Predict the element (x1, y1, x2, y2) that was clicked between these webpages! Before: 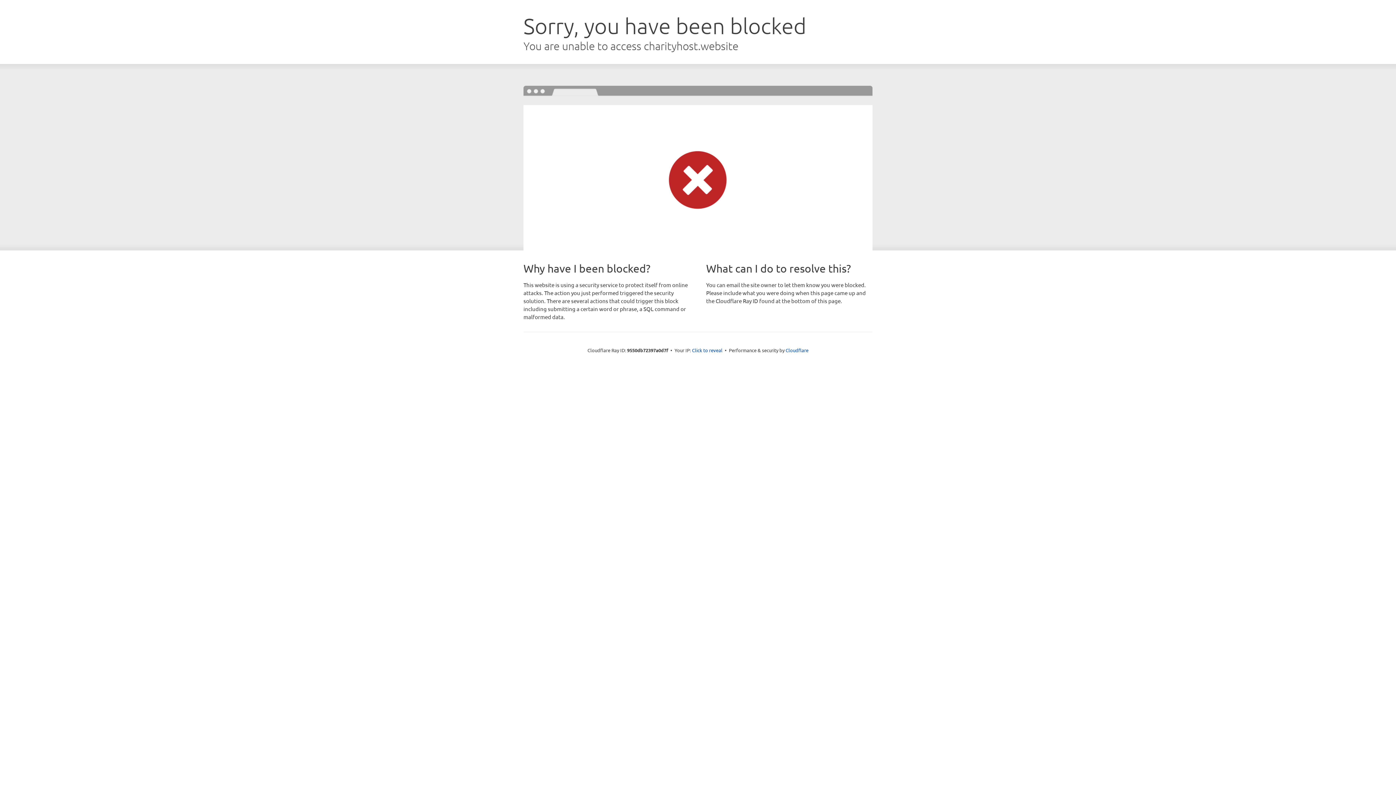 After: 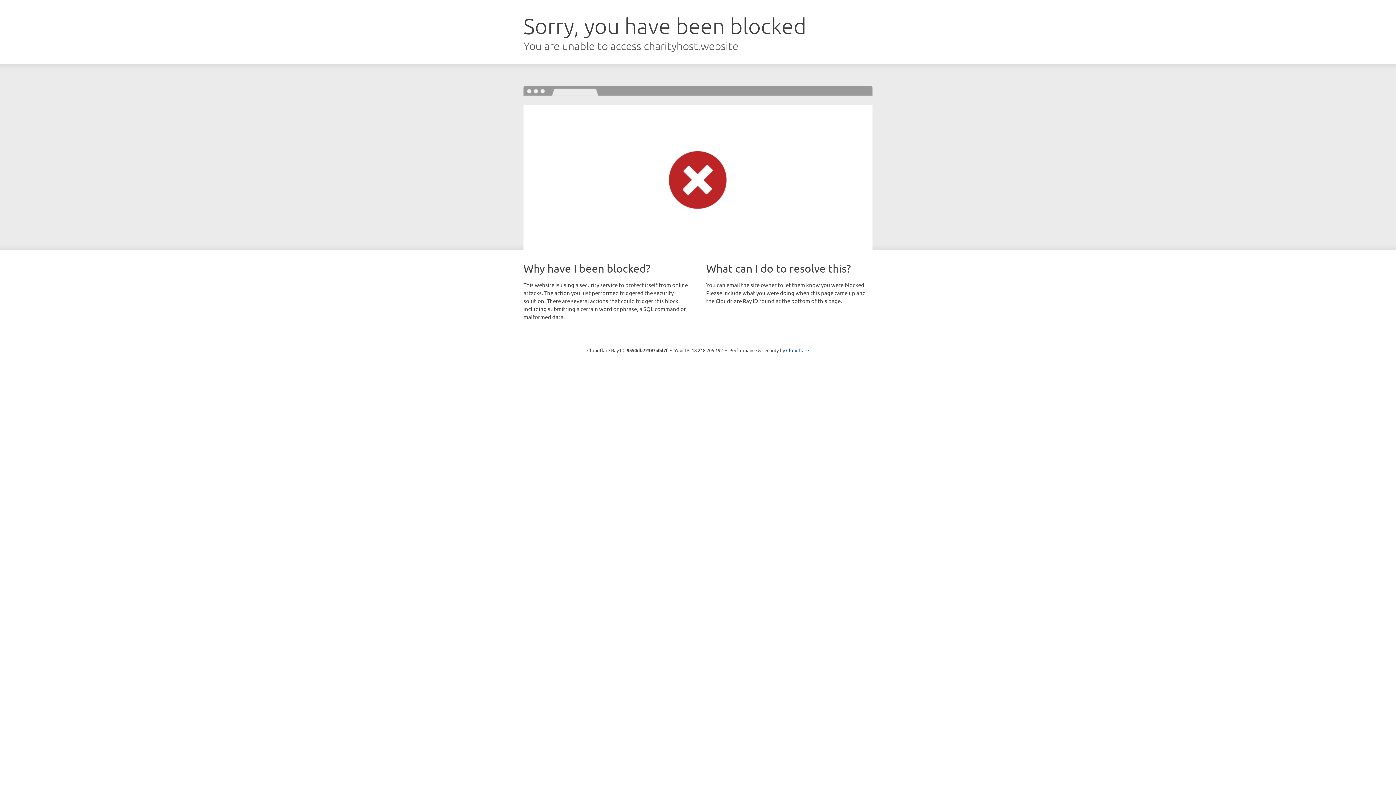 Action: bbox: (692, 346, 722, 353) label: Click to reveal